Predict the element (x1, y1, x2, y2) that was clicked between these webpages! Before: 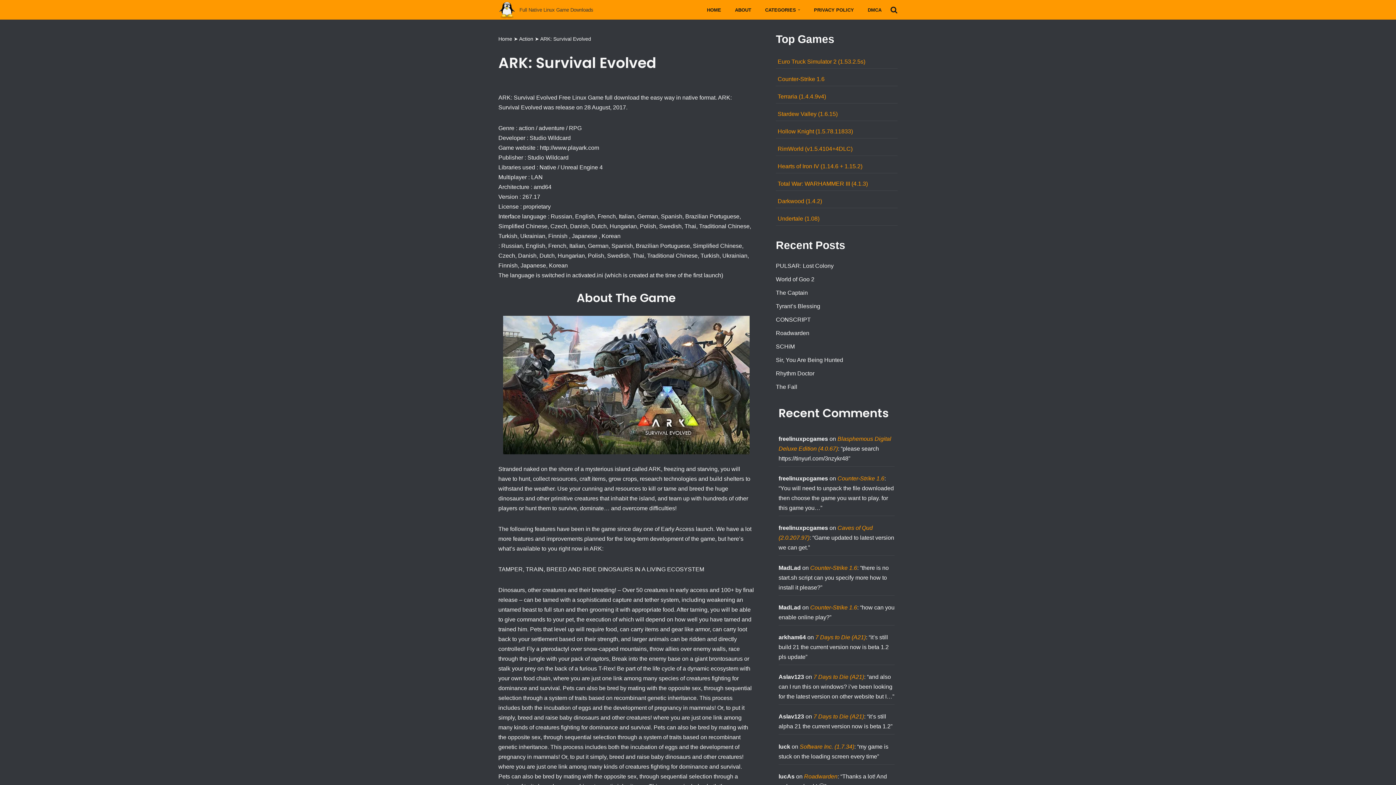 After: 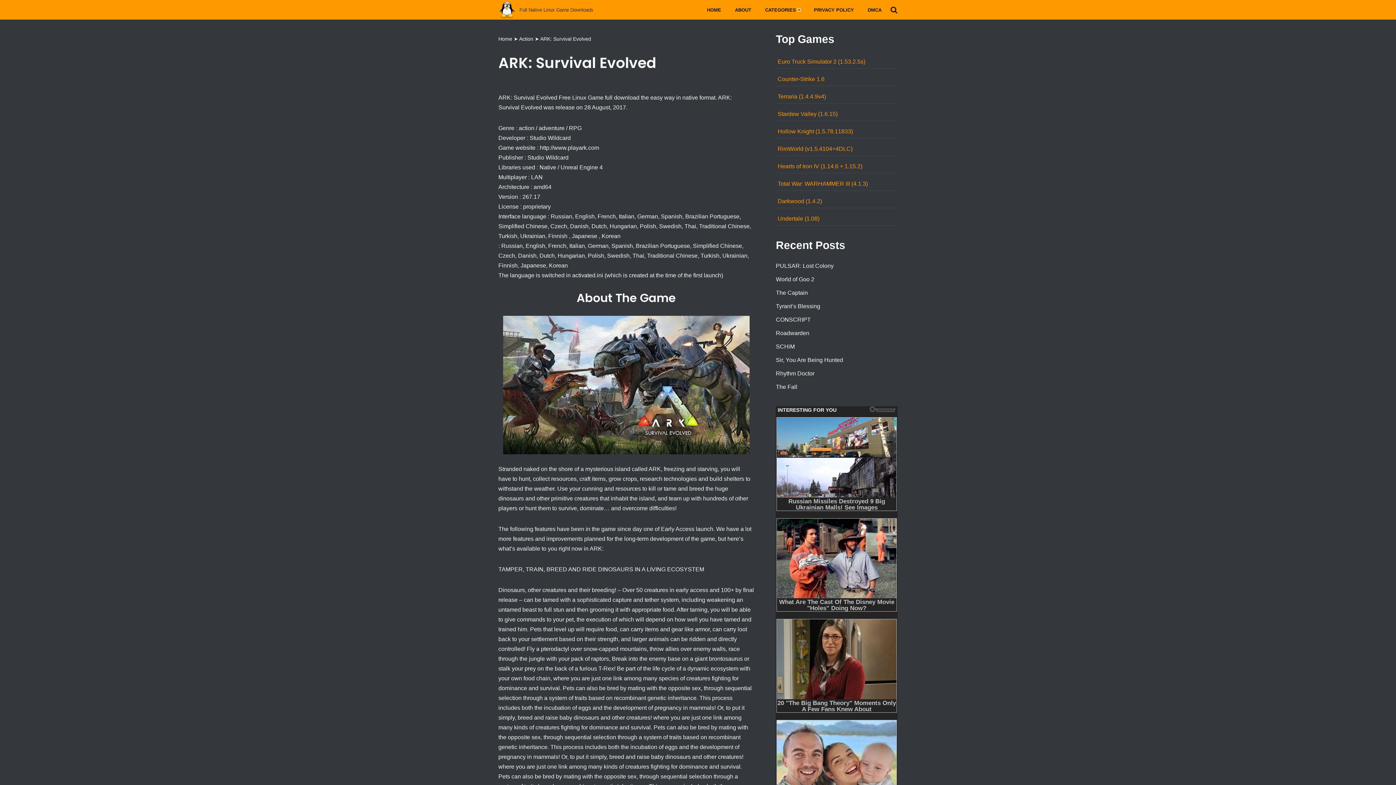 Action: label: Open Submenu bbox: (798, 8, 800, 10)